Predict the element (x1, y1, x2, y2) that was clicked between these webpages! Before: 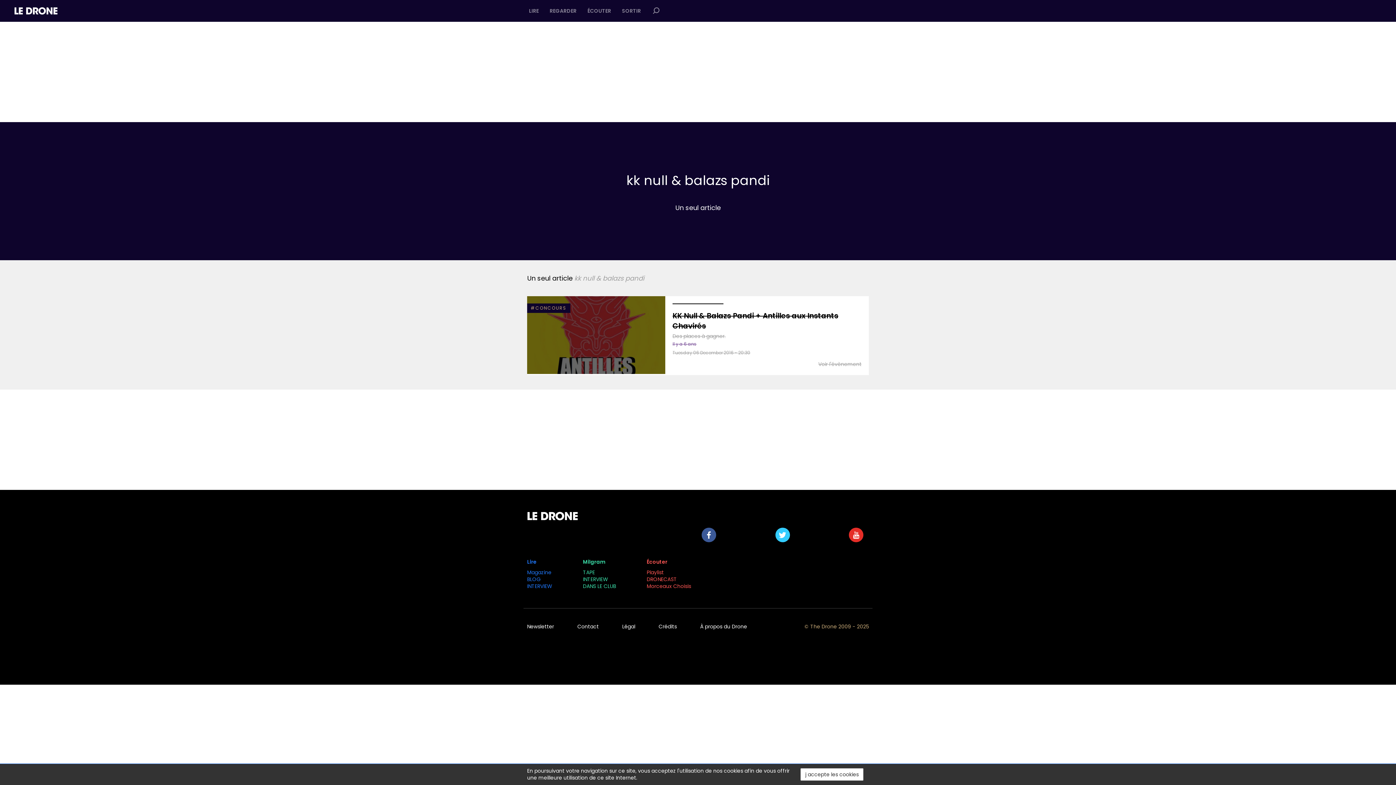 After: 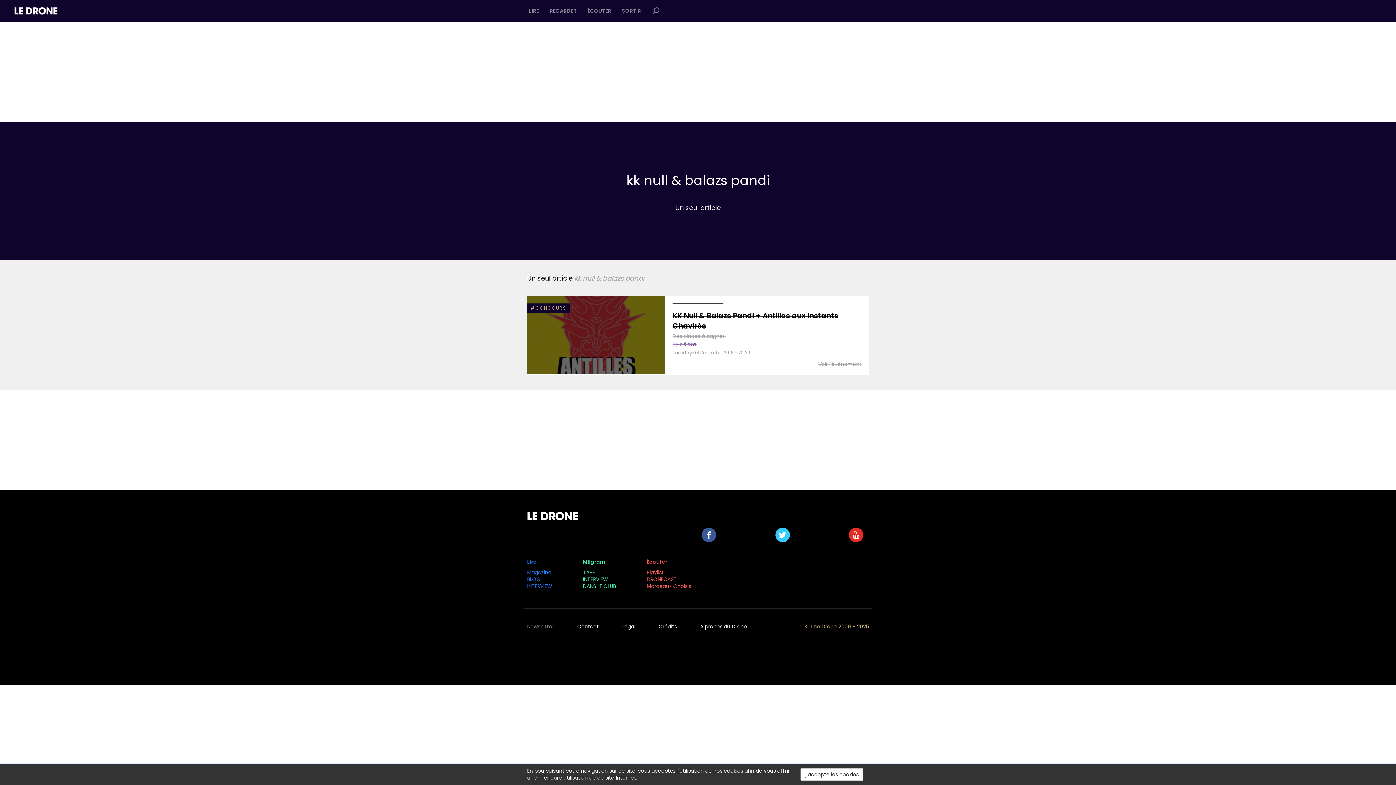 Action: bbox: (527, 623, 554, 630) label: Newsletter